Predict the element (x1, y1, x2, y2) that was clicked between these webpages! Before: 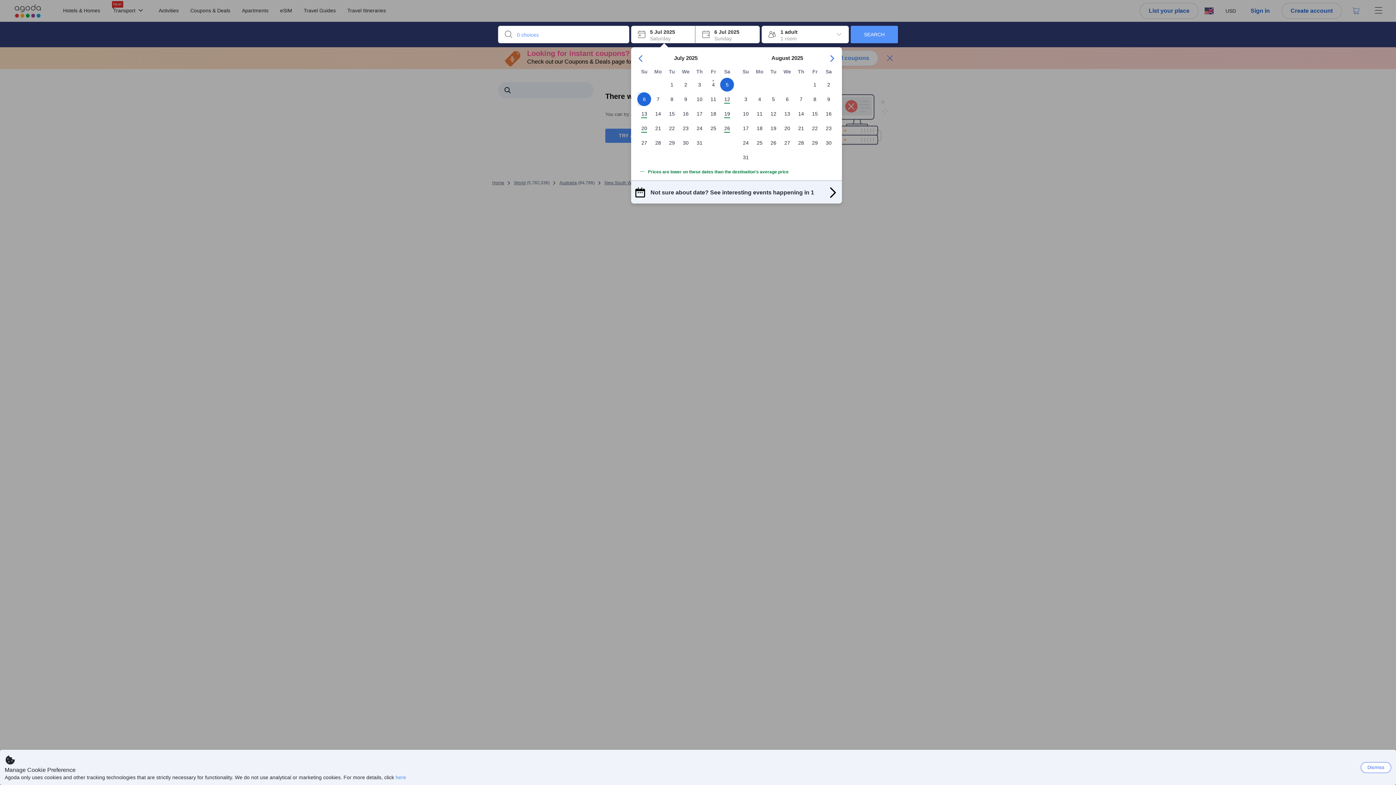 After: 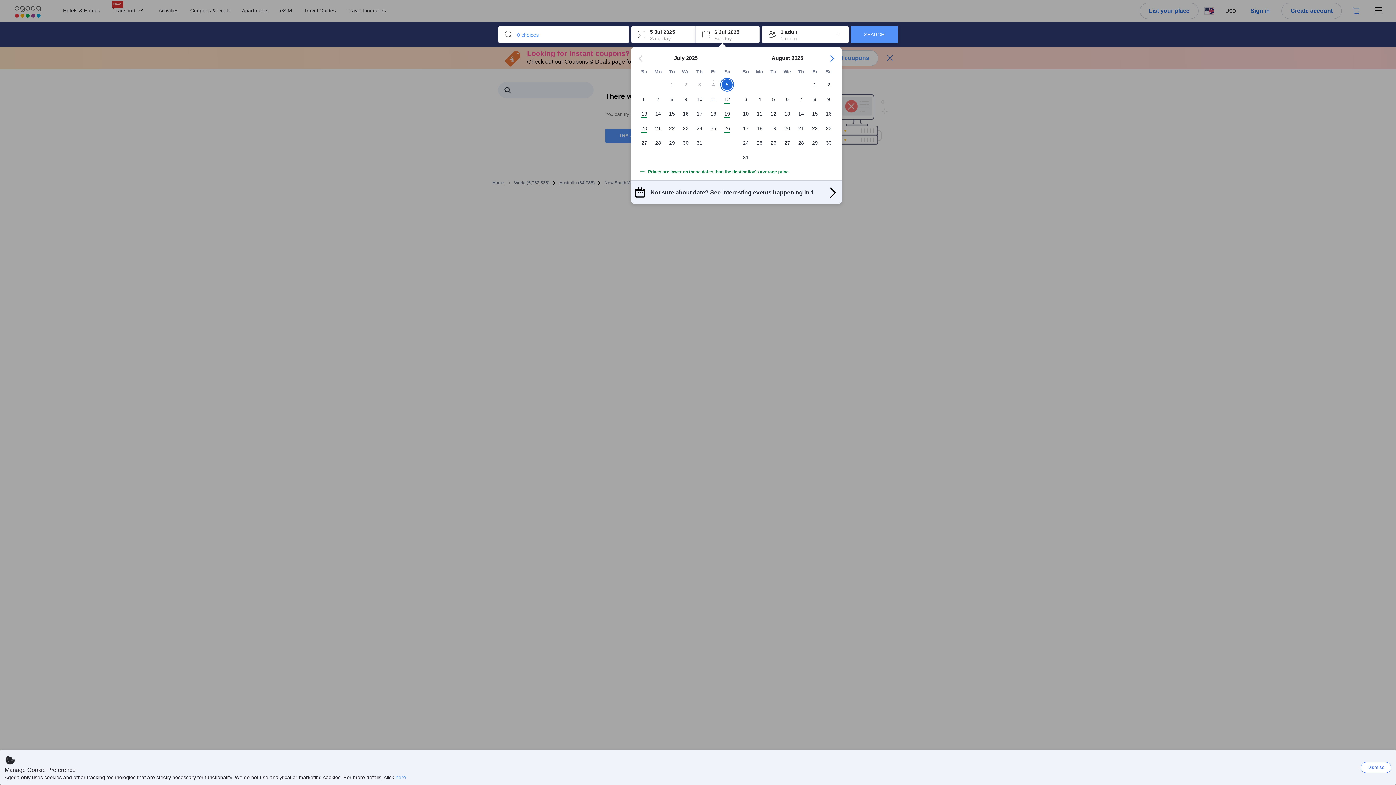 Action: bbox: (695, 25, 760, 43) label: Check-out 6 Jul 2025 Sunday